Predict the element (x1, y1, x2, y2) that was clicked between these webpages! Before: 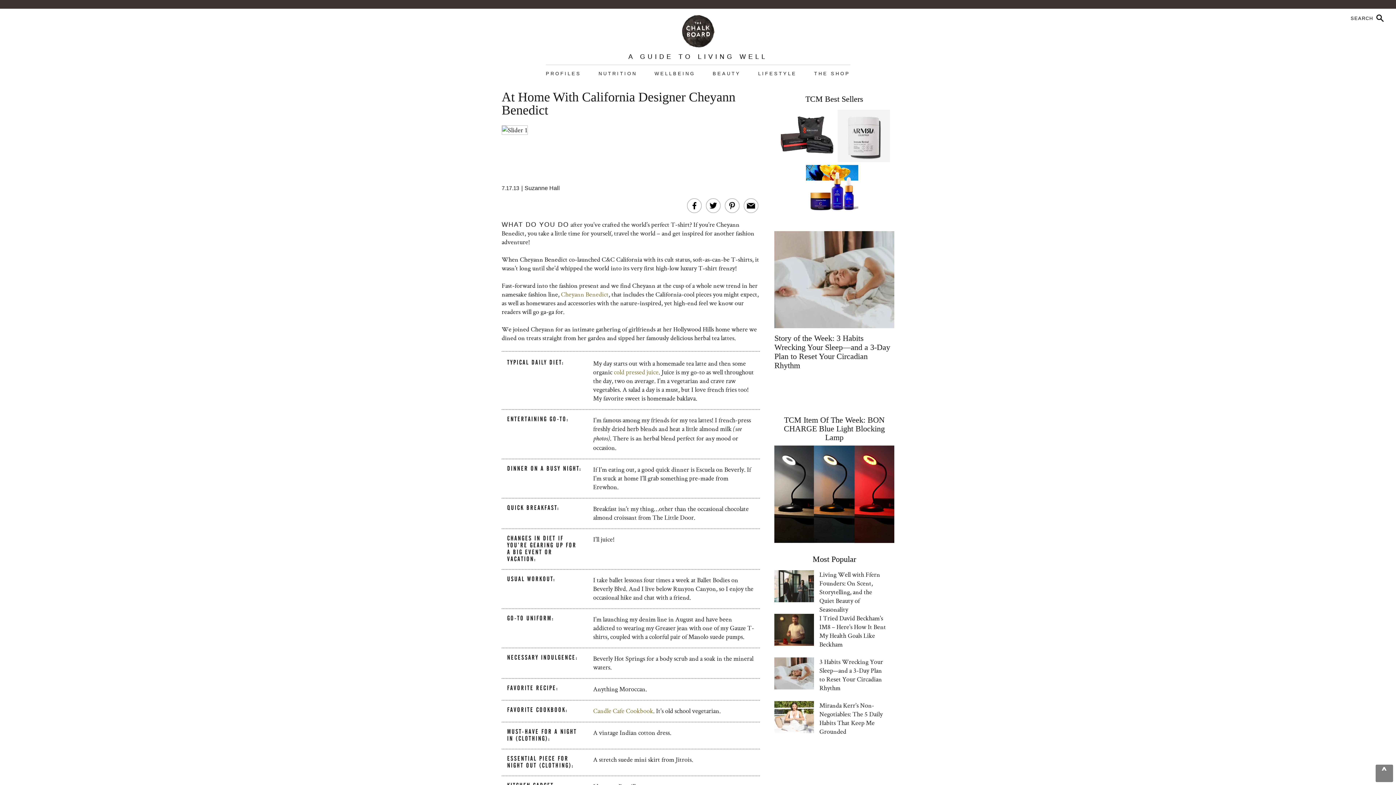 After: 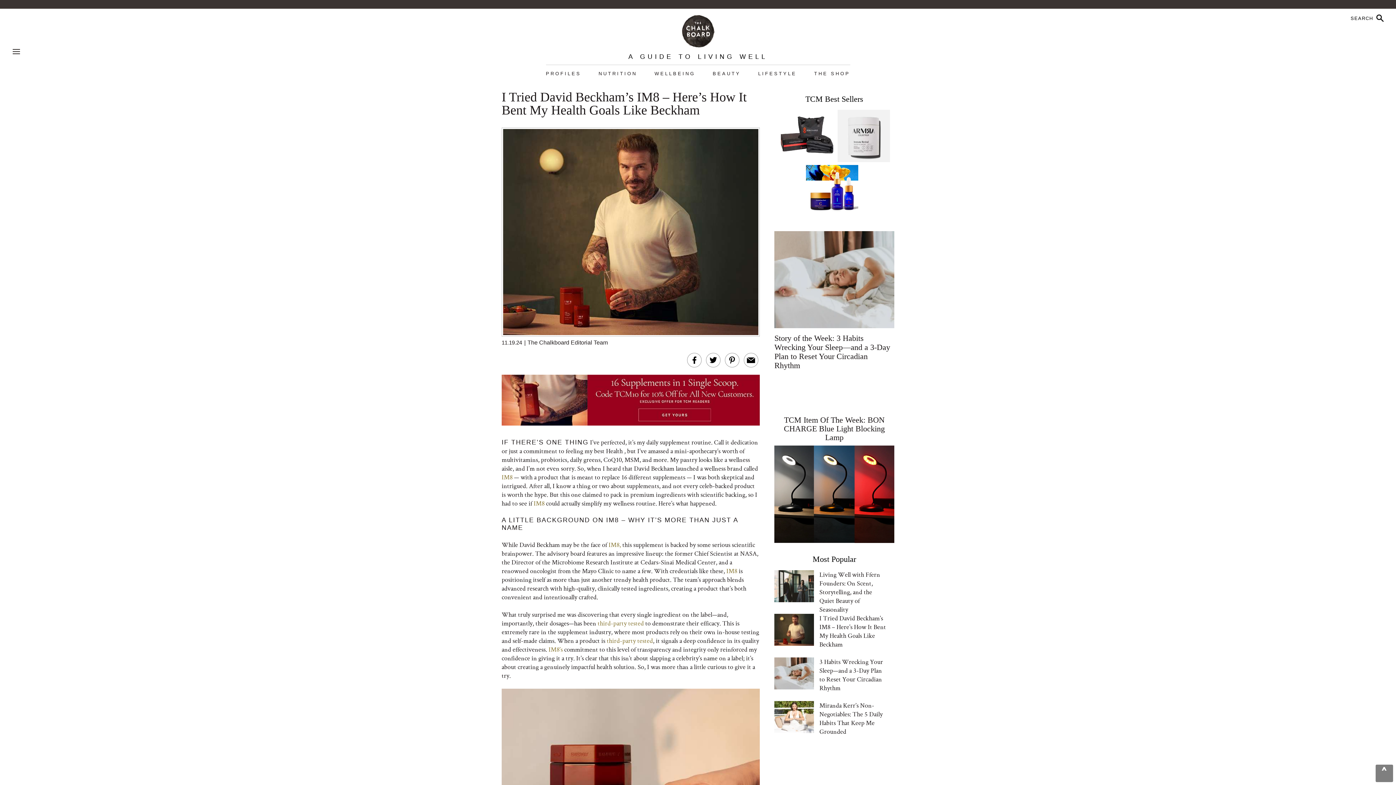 Action: bbox: (774, 614, 814, 646)